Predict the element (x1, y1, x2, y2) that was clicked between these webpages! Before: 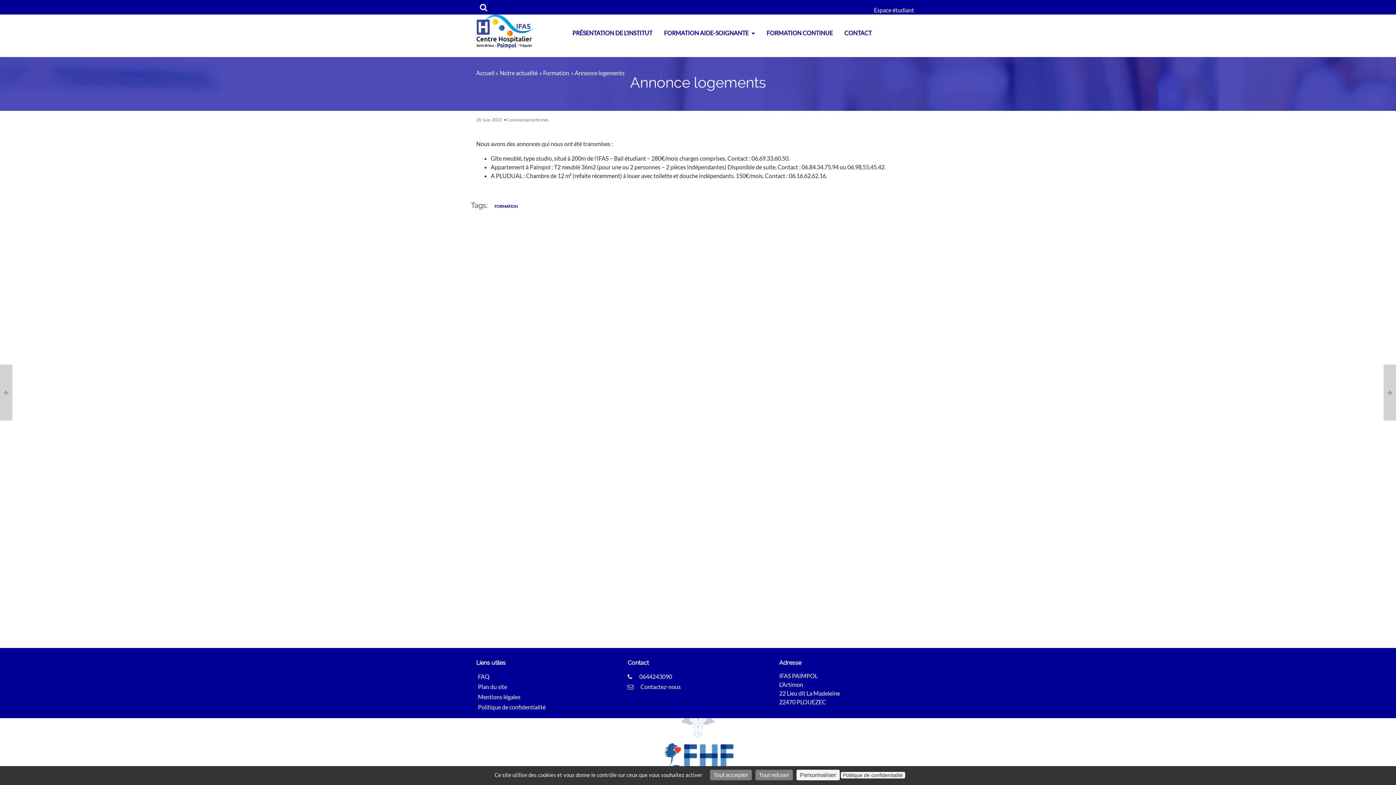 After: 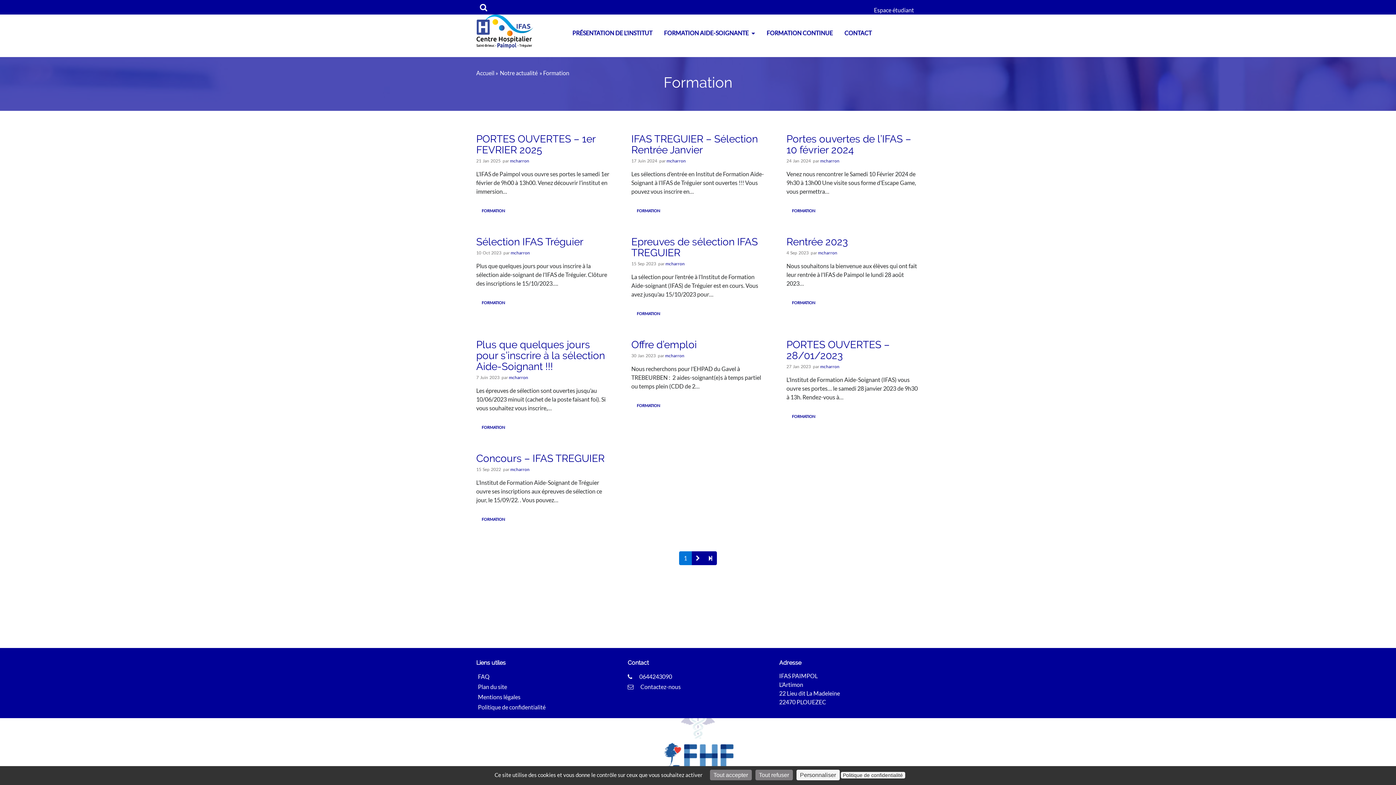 Action: bbox: (539, 69, 569, 76) label: » Formation